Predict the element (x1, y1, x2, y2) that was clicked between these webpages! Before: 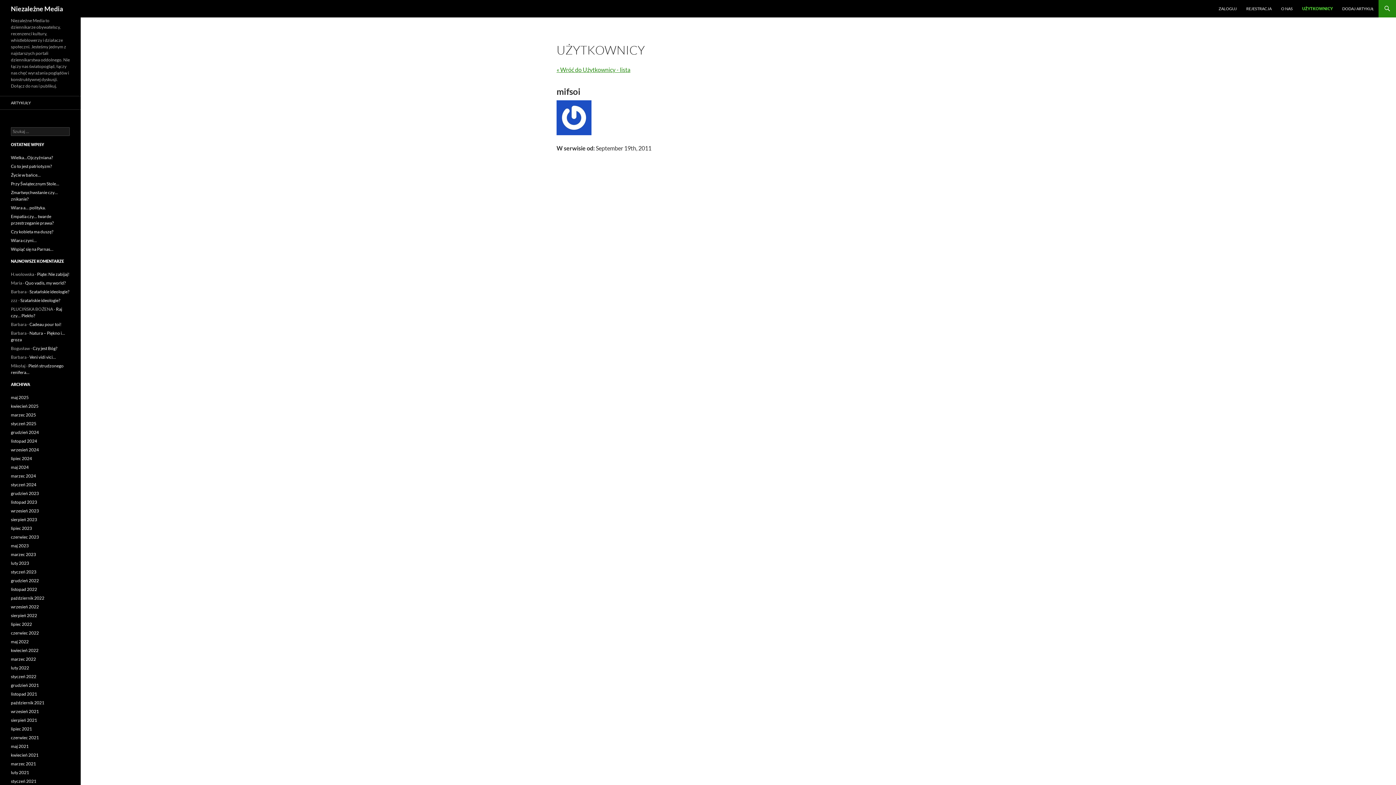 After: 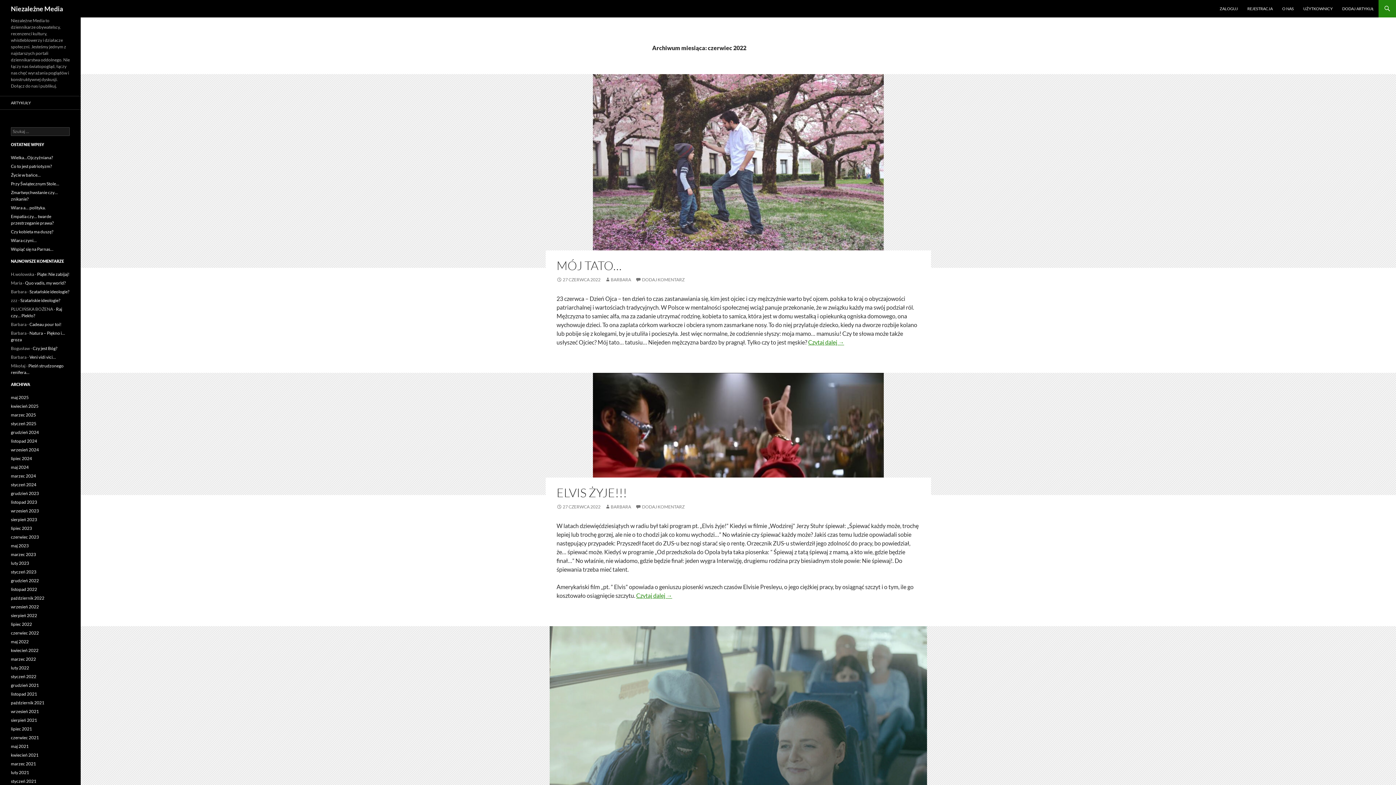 Action: label: czerwiec 2022 bbox: (10, 630, 38, 636)